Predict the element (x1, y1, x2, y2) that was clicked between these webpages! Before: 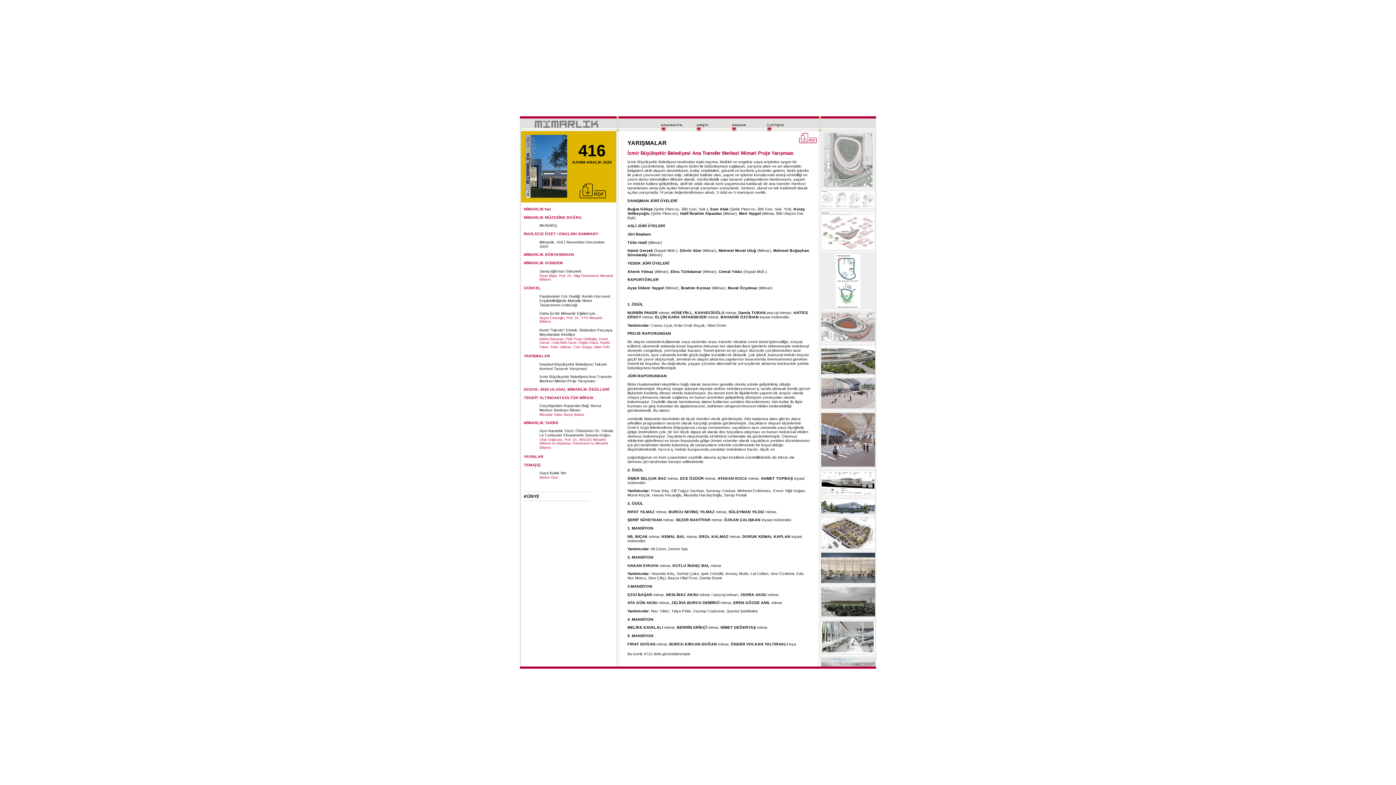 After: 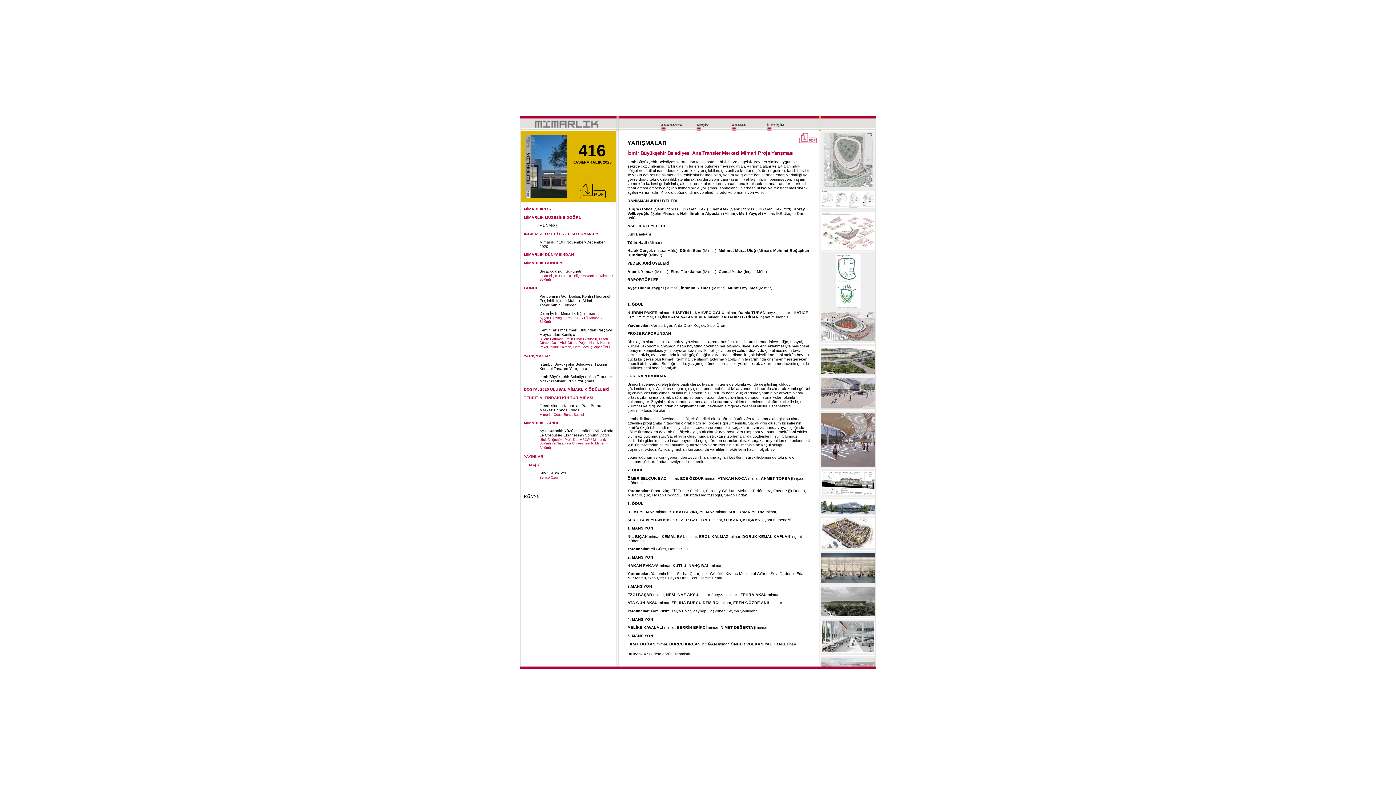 Action: bbox: (821, 345, 875, 374)